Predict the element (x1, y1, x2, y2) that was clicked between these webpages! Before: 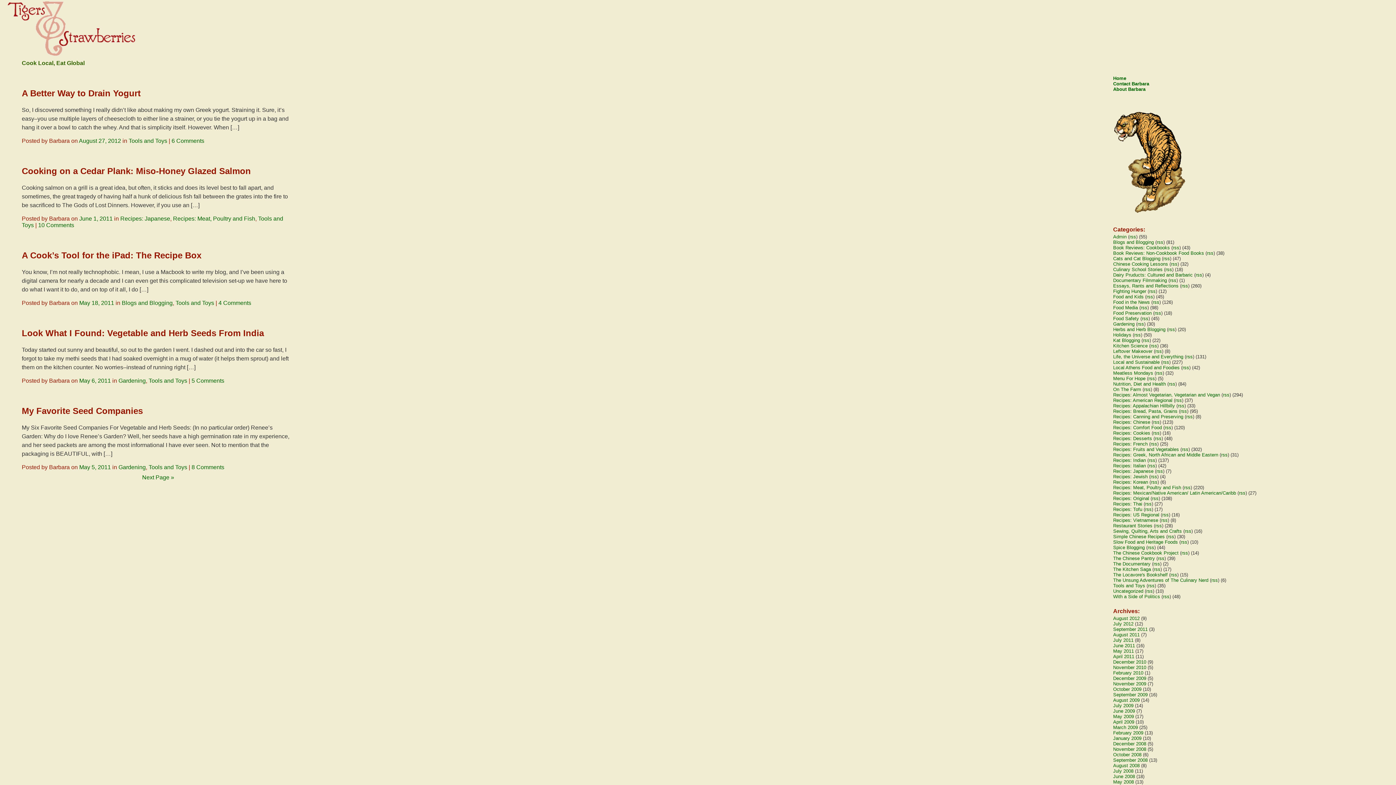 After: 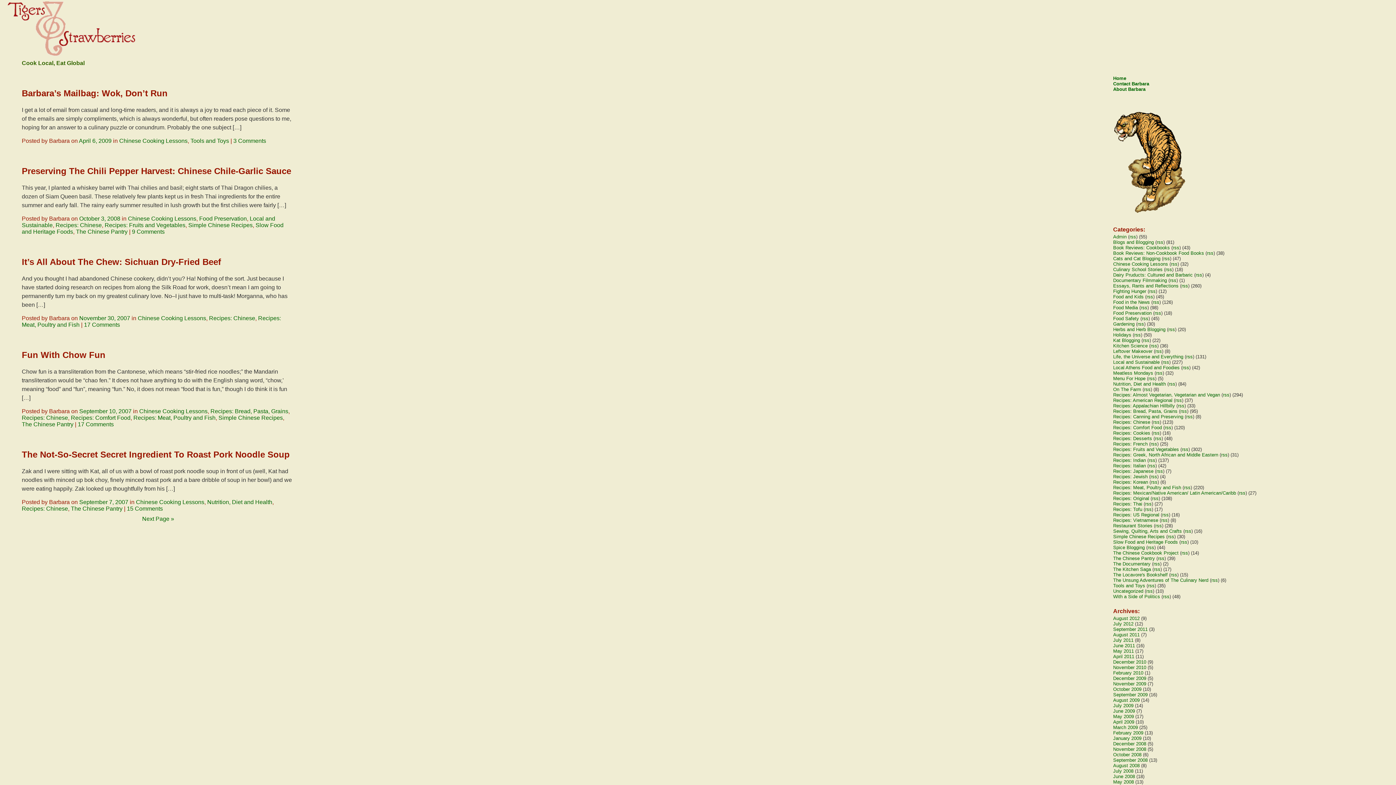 Action: bbox: (1113, 261, 1168, 266) label: Chinese Cooking Lessons